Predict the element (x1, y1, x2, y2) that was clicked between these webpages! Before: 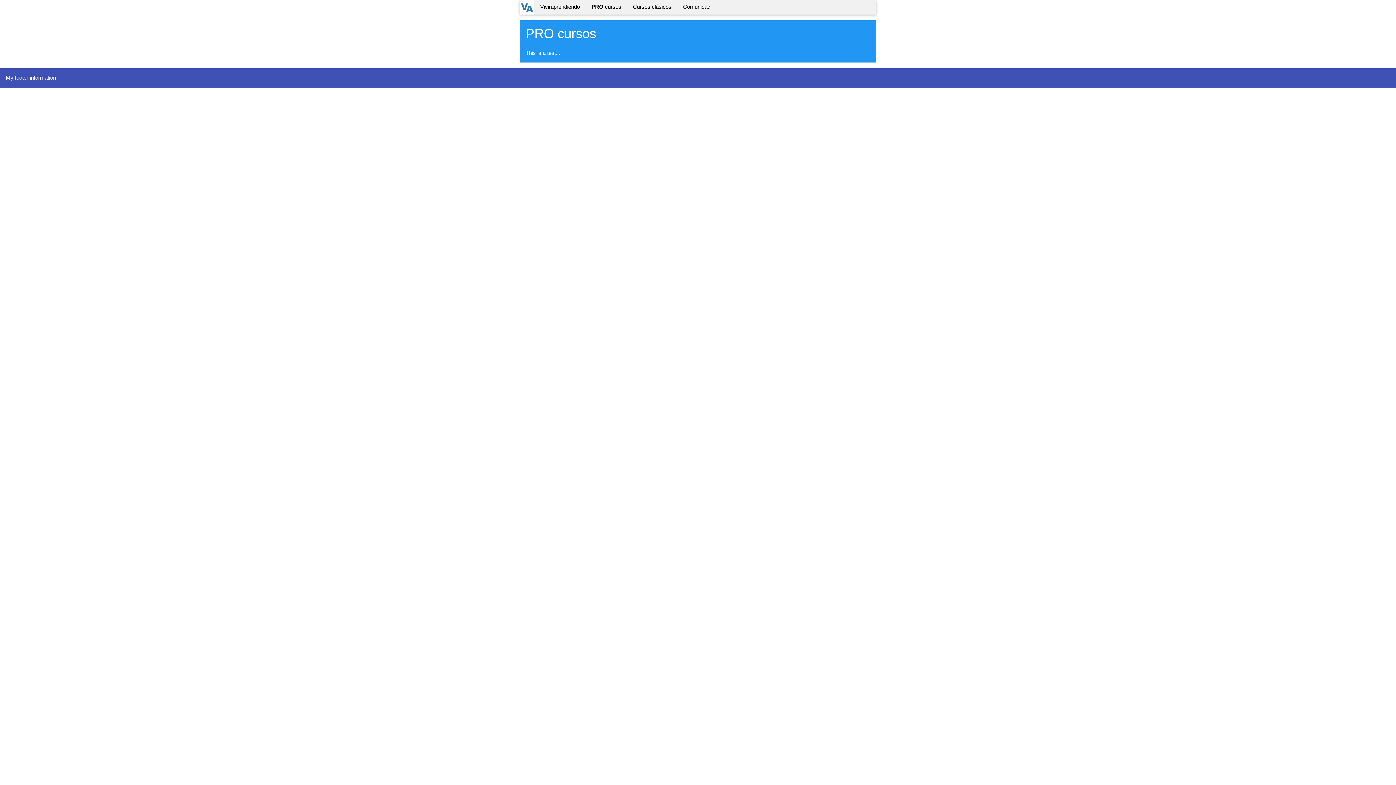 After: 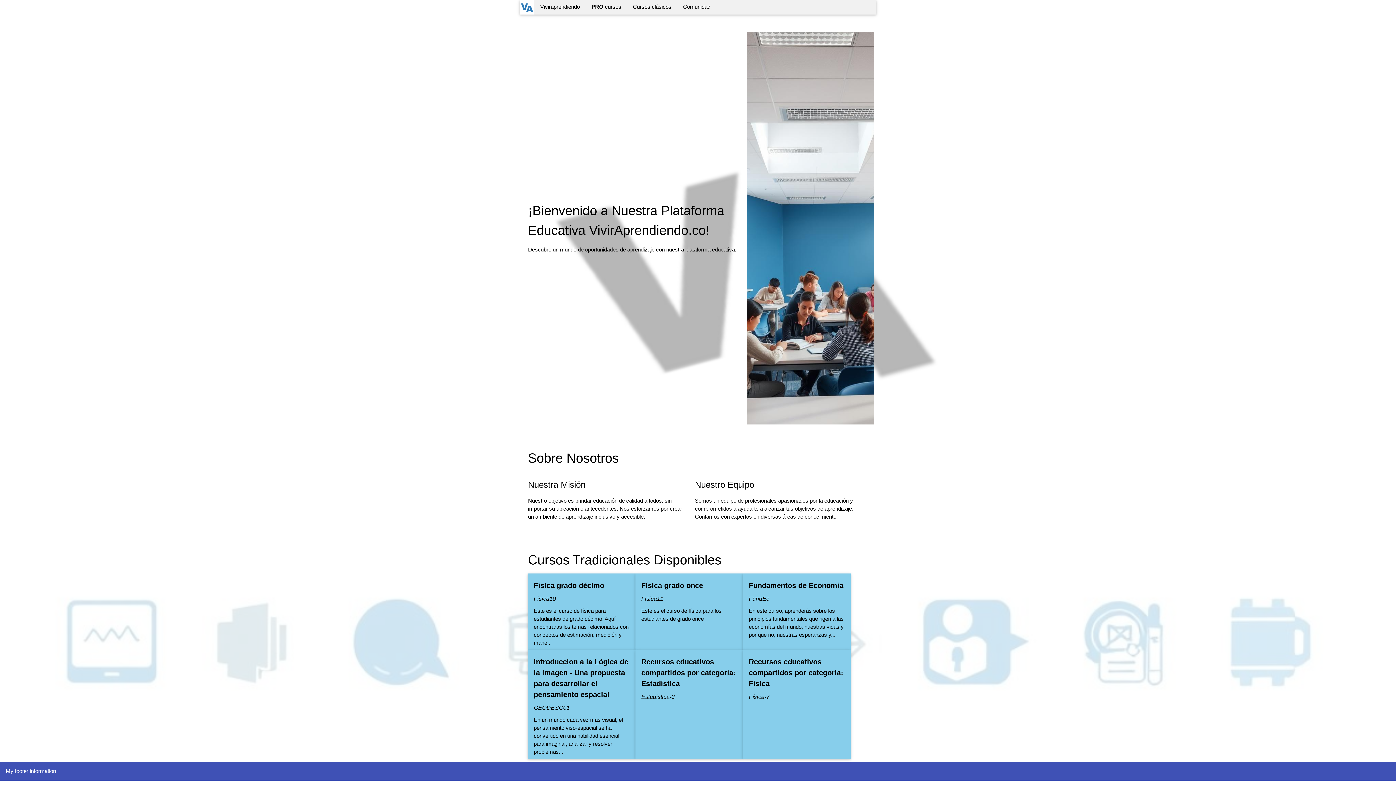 Action: label: Viviraprendiendo bbox: (534, 0, 585, 13)